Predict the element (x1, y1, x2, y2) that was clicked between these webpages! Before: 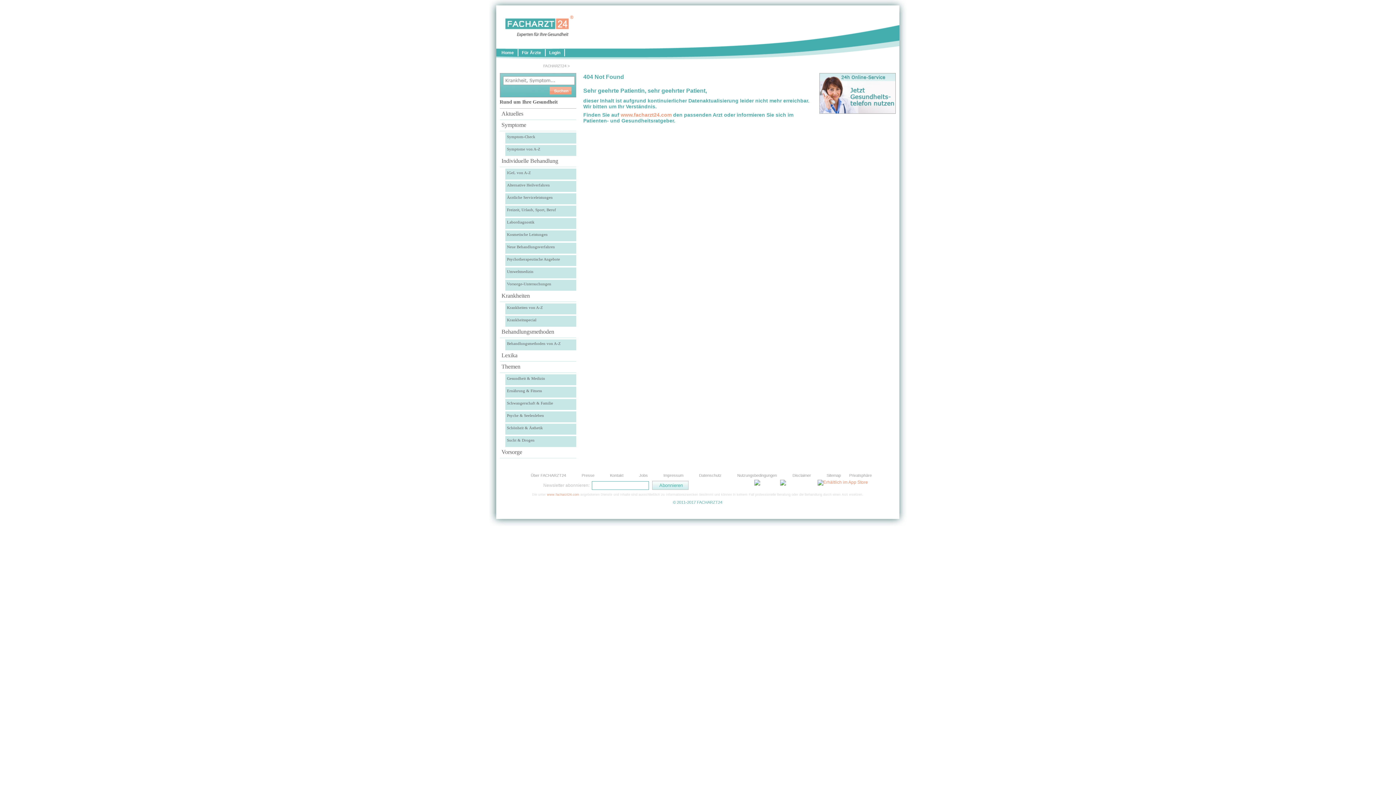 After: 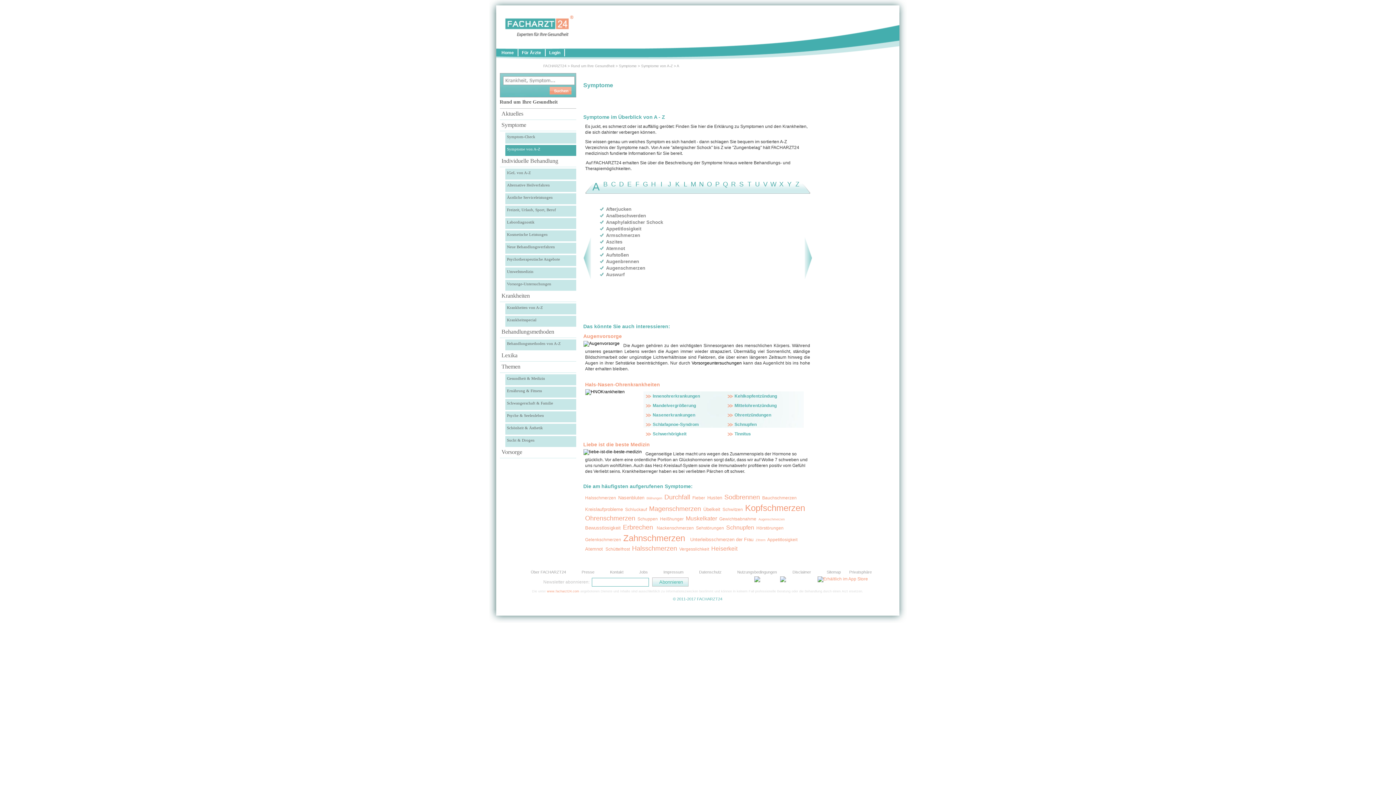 Action: label: Rund um Ihre Gesundheit bbox: (499, 99, 558, 104)